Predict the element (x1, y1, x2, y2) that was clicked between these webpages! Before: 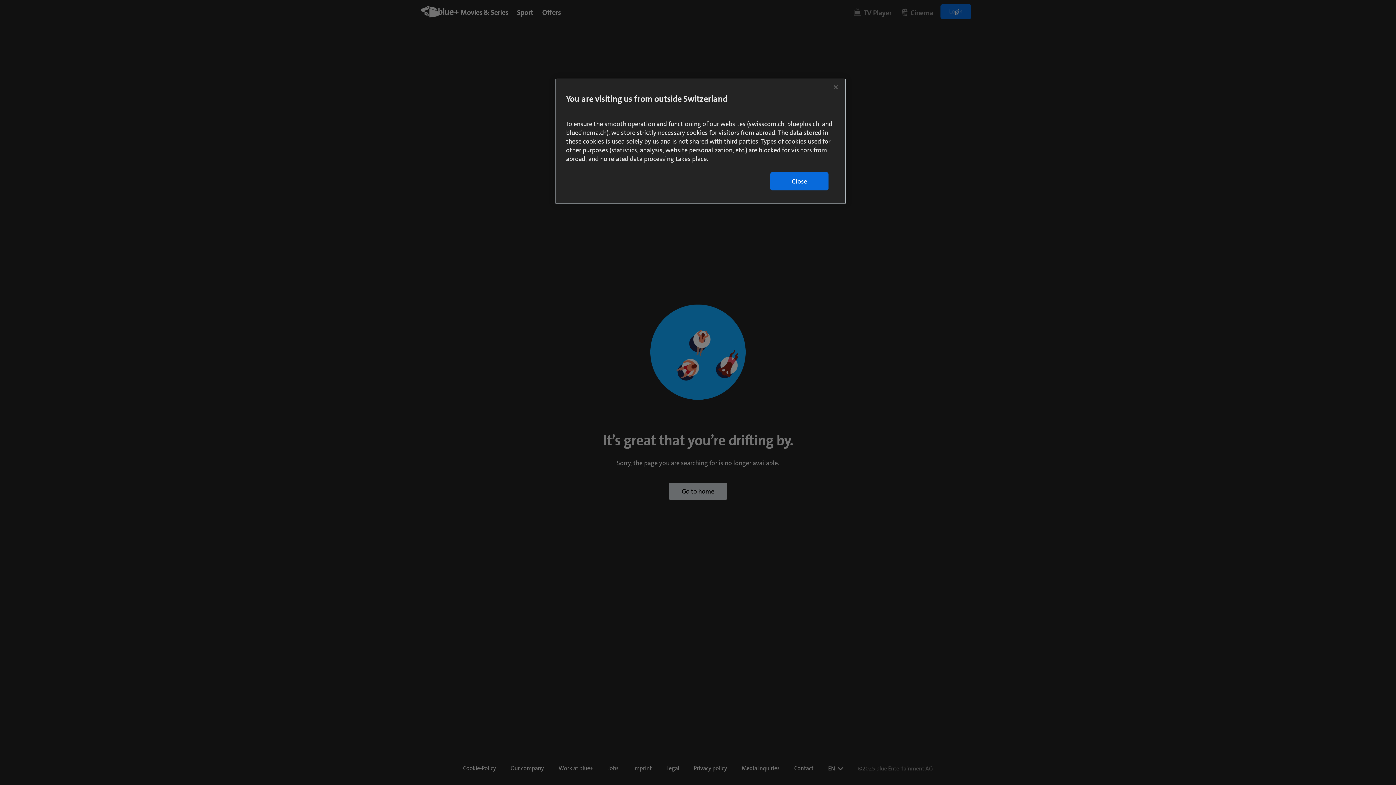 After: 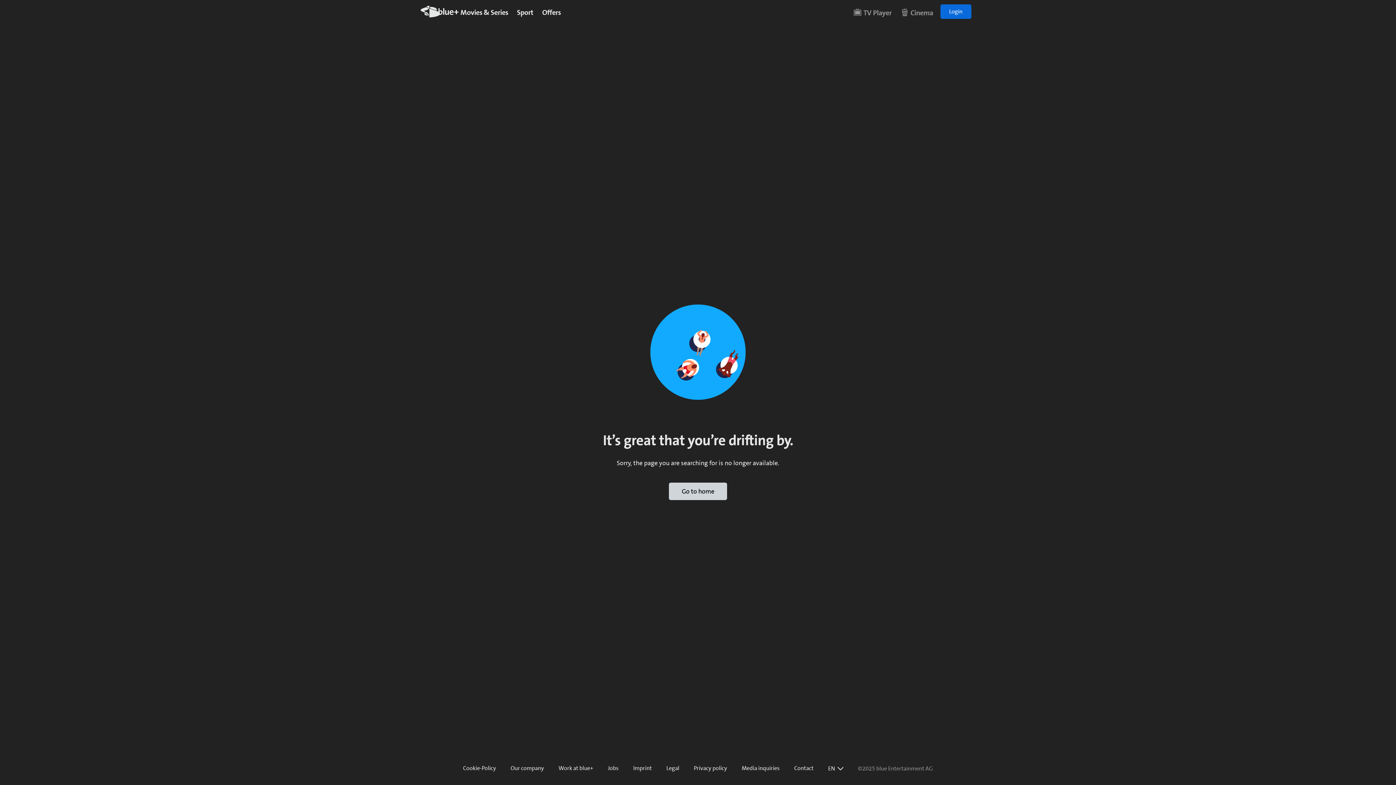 Action: label: Close bbox: (770, 172, 828, 190)